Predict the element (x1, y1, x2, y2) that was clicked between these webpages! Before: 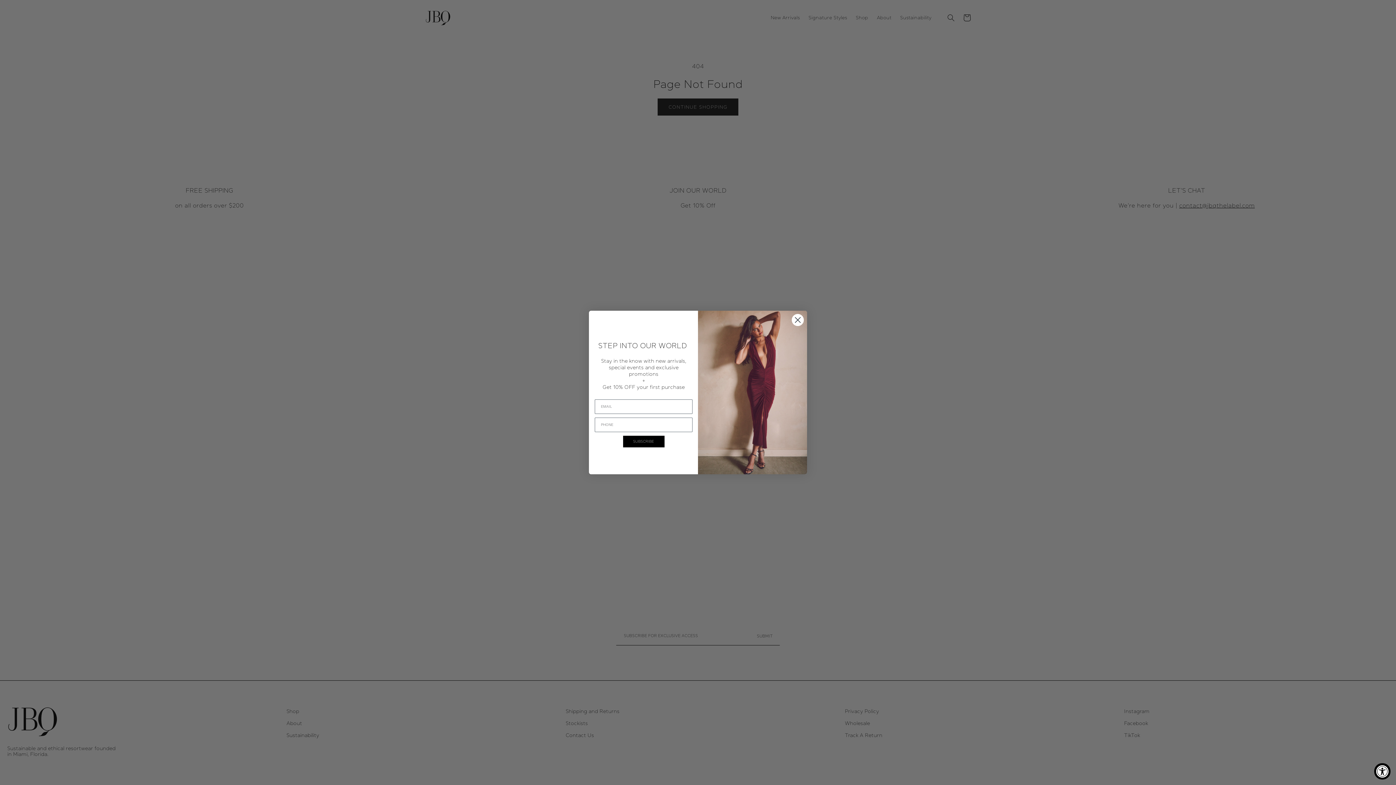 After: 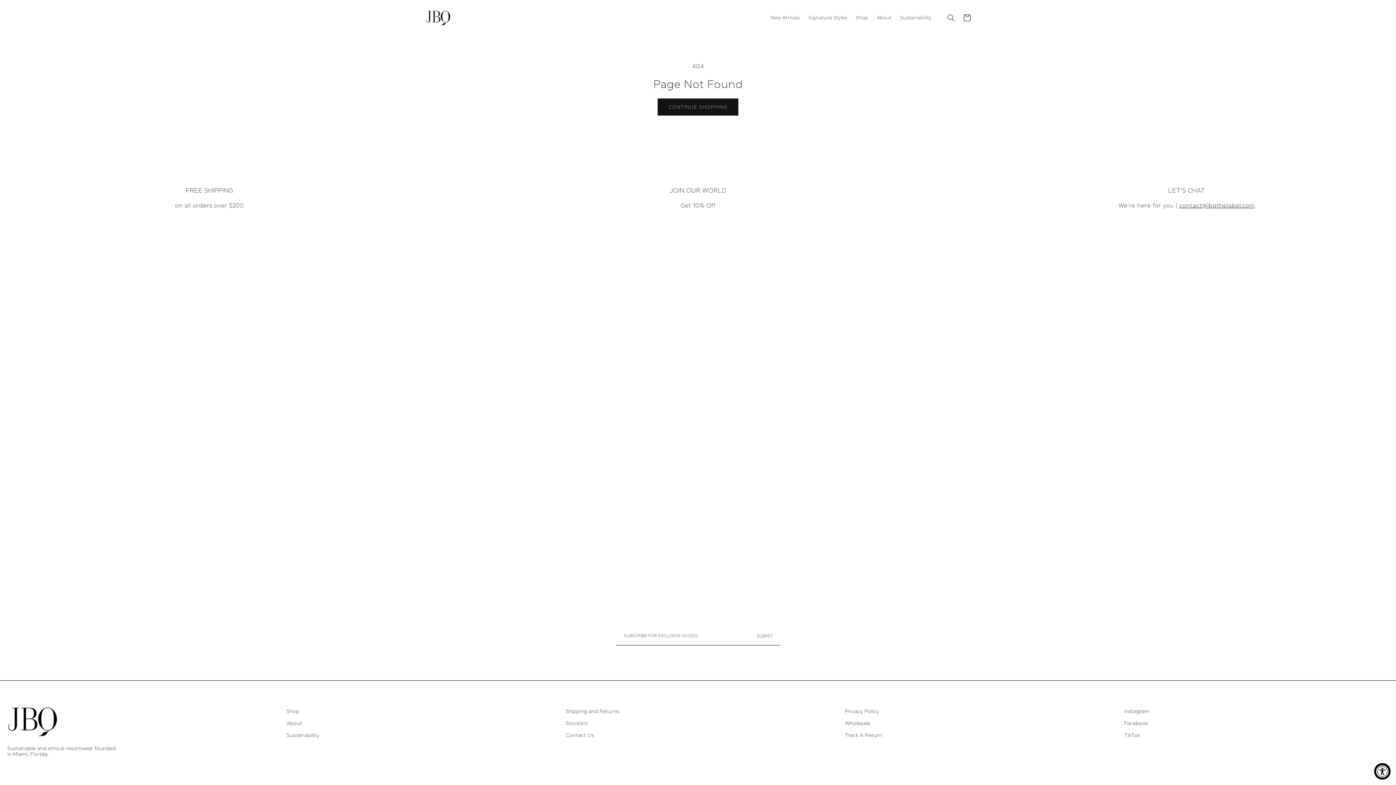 Action: label: Close dialog bbox: (791, 331, 804, 344)